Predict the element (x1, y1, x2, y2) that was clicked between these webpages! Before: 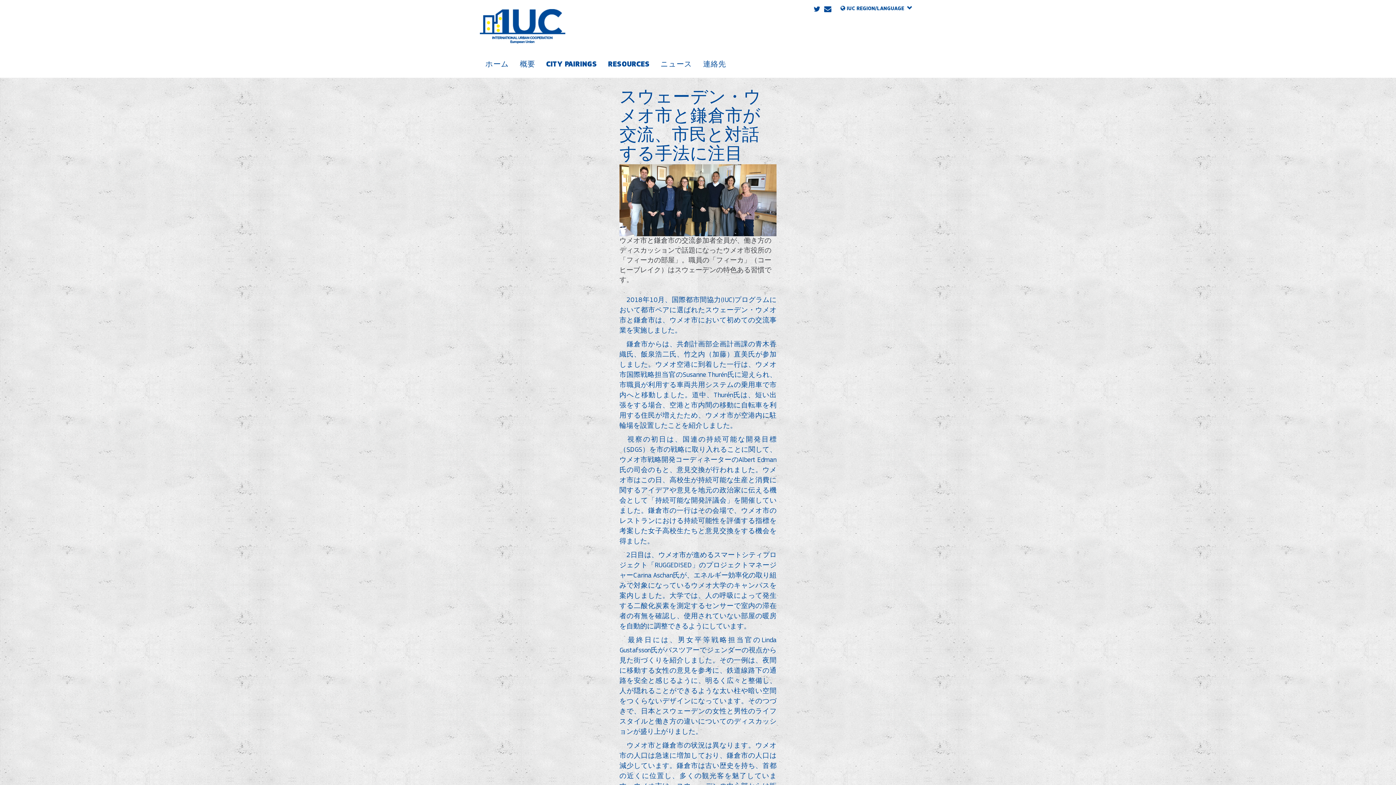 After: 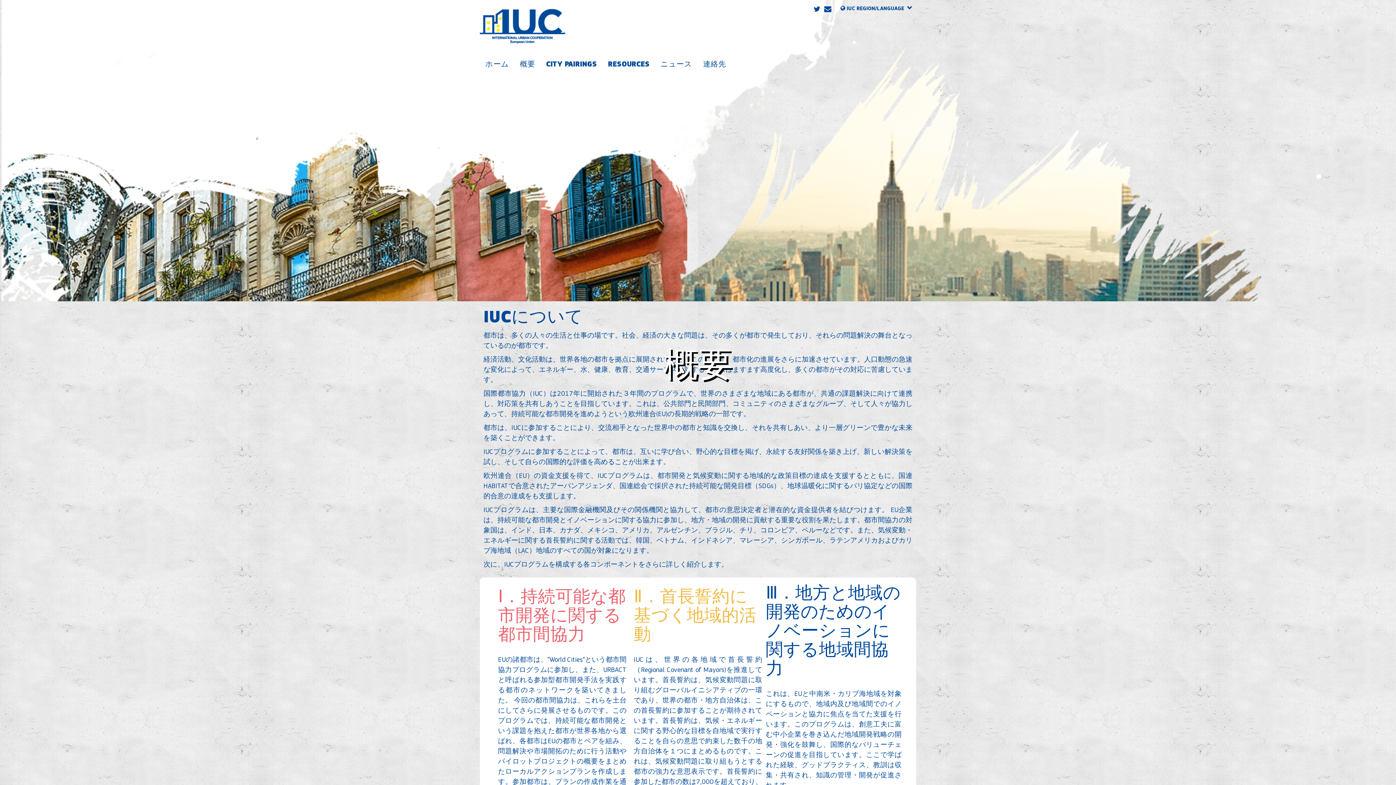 Action: bbox: (514, 52, 540, 74) label: 概要